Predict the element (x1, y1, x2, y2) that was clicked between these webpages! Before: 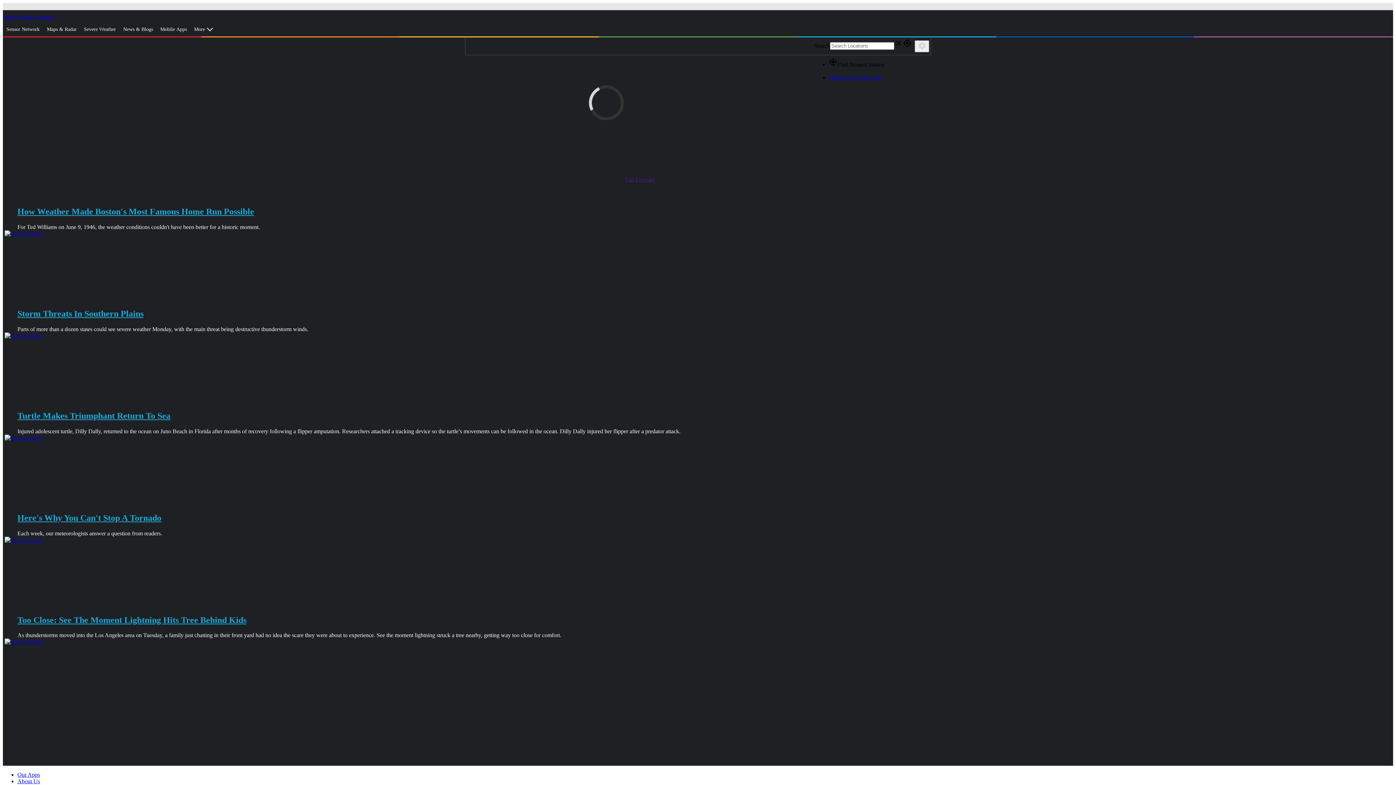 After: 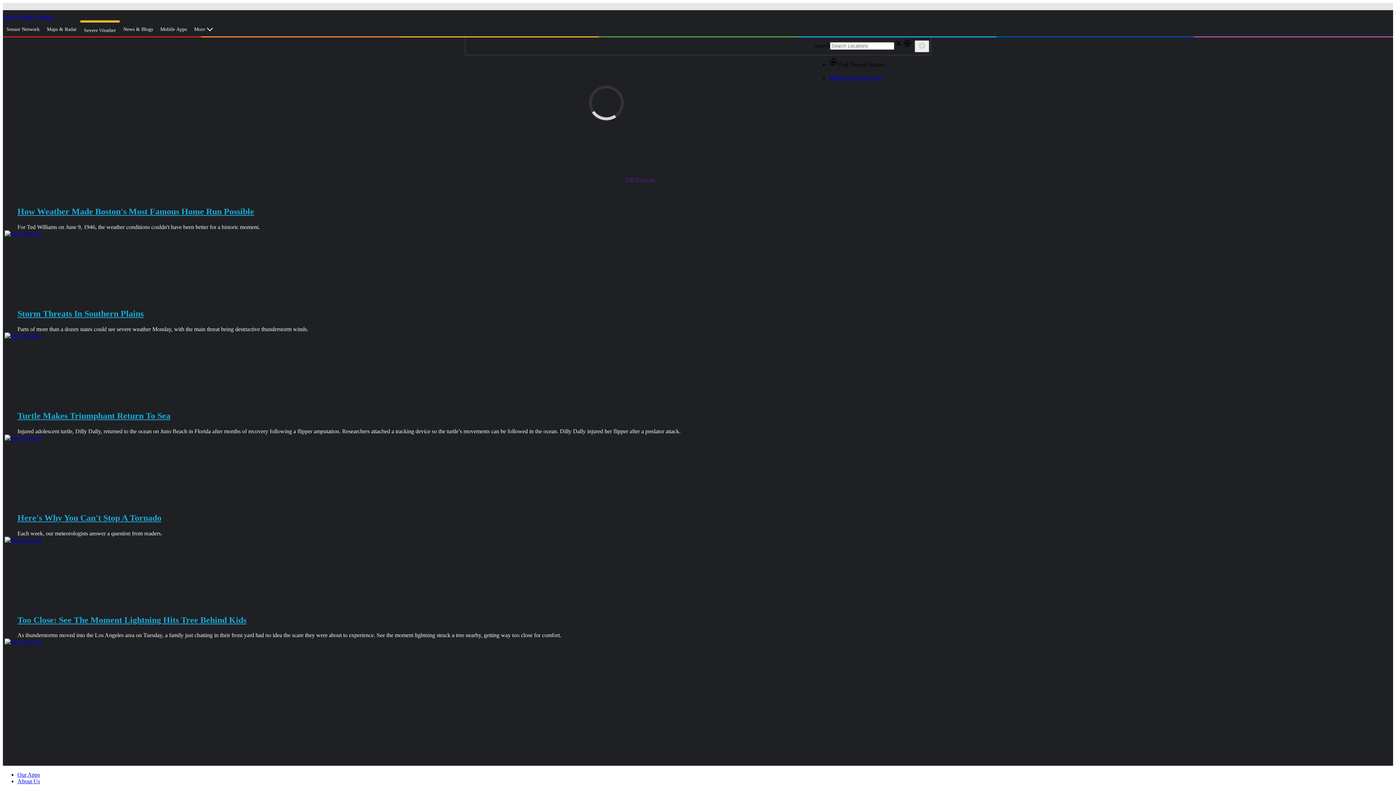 Action: label: Severe Weather bbox: (80, 20, 119, 38)